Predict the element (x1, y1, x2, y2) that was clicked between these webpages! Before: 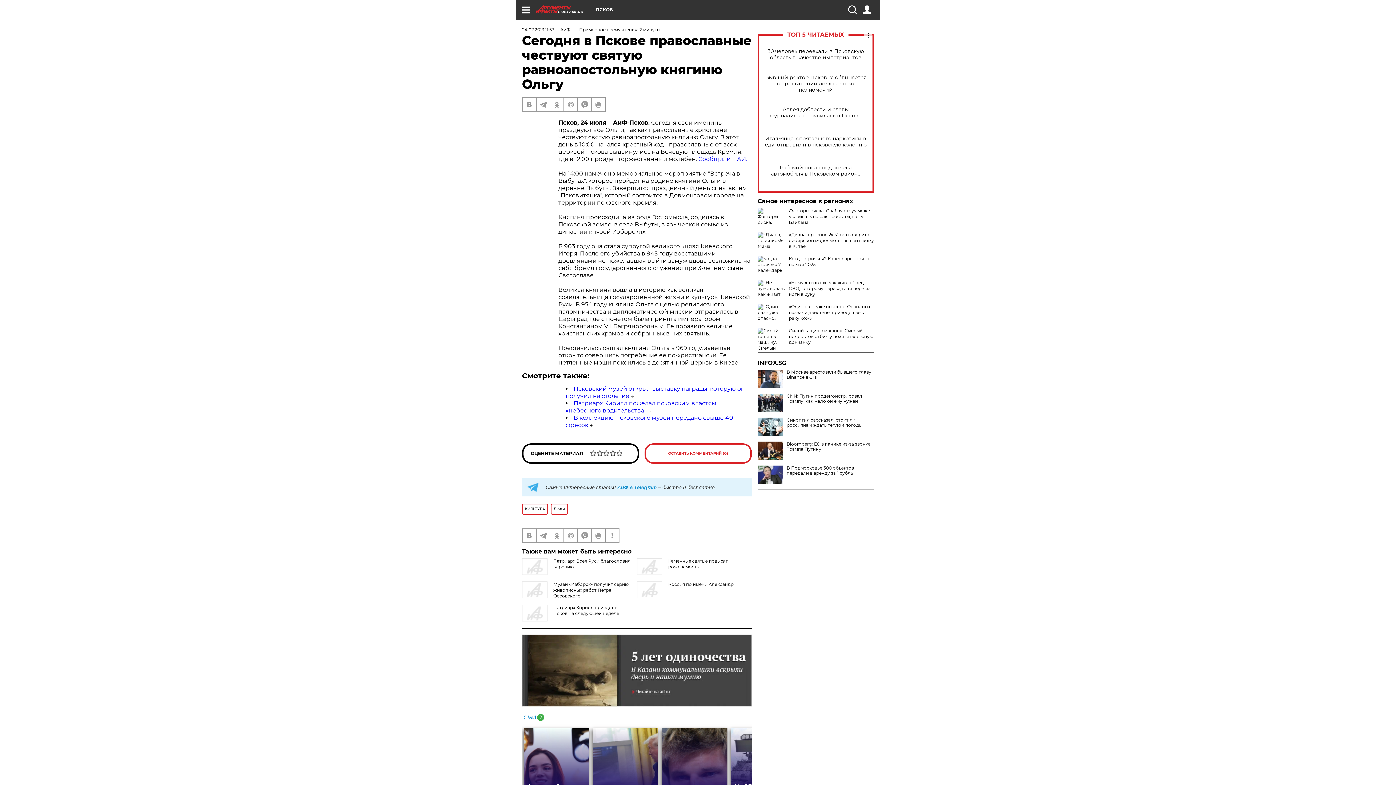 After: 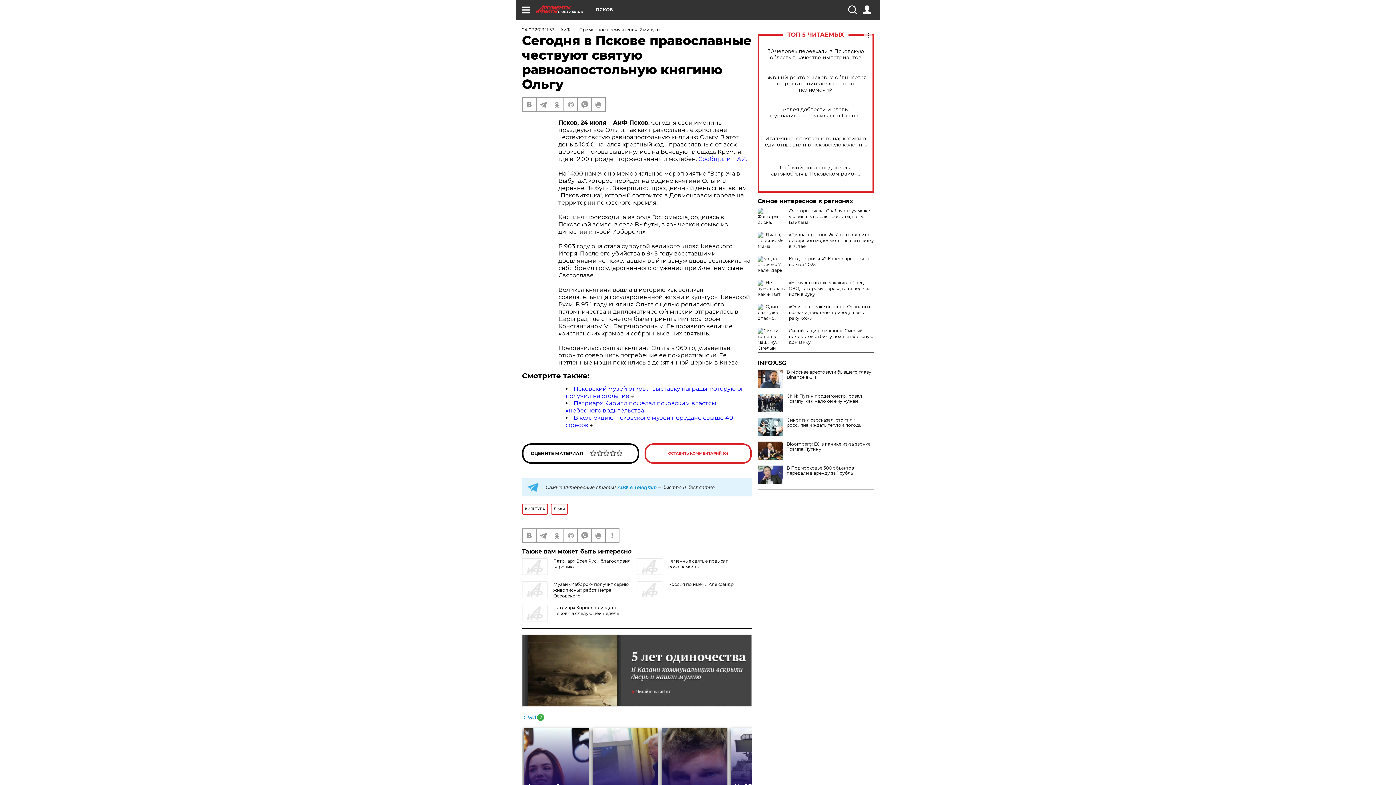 Action: label: INFOX.SG bbox: (757, 360, 874, 366)